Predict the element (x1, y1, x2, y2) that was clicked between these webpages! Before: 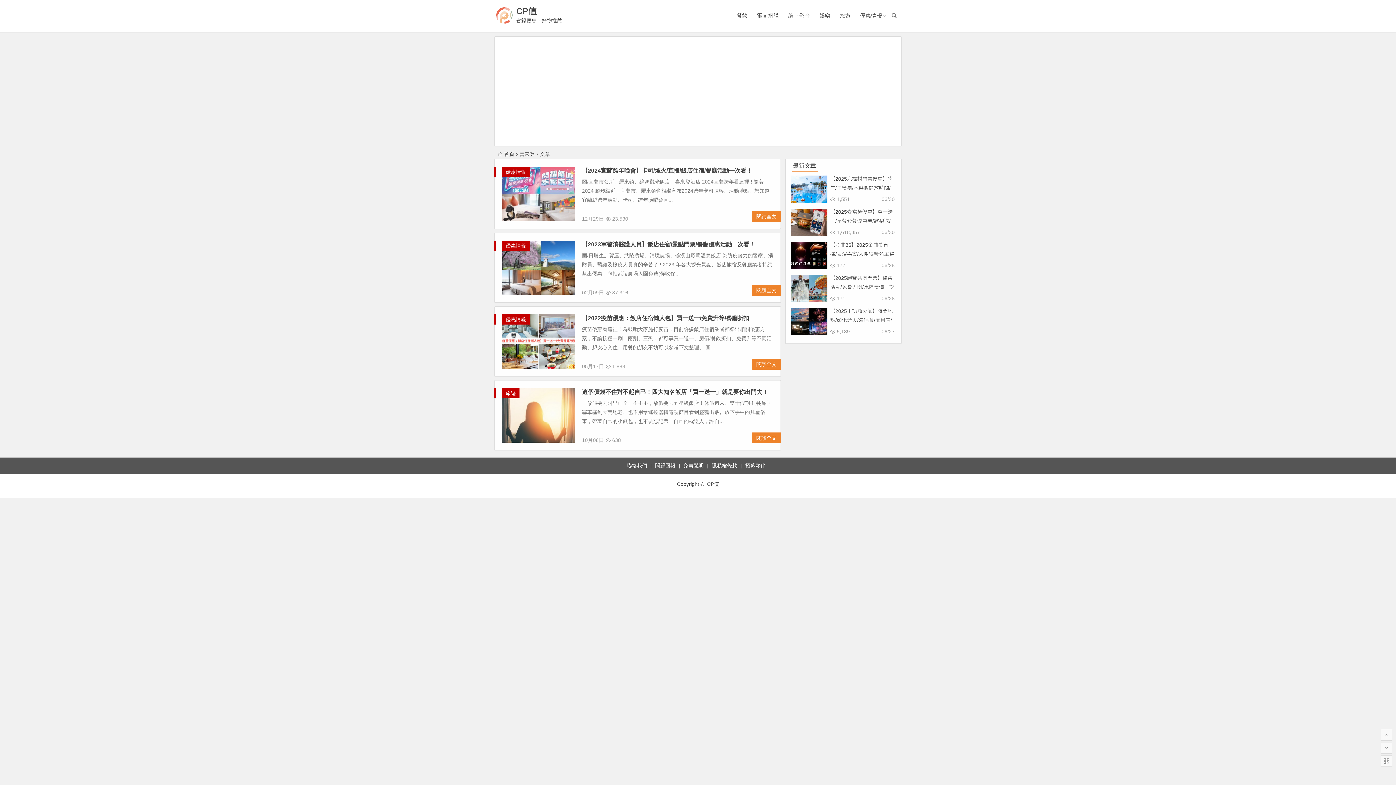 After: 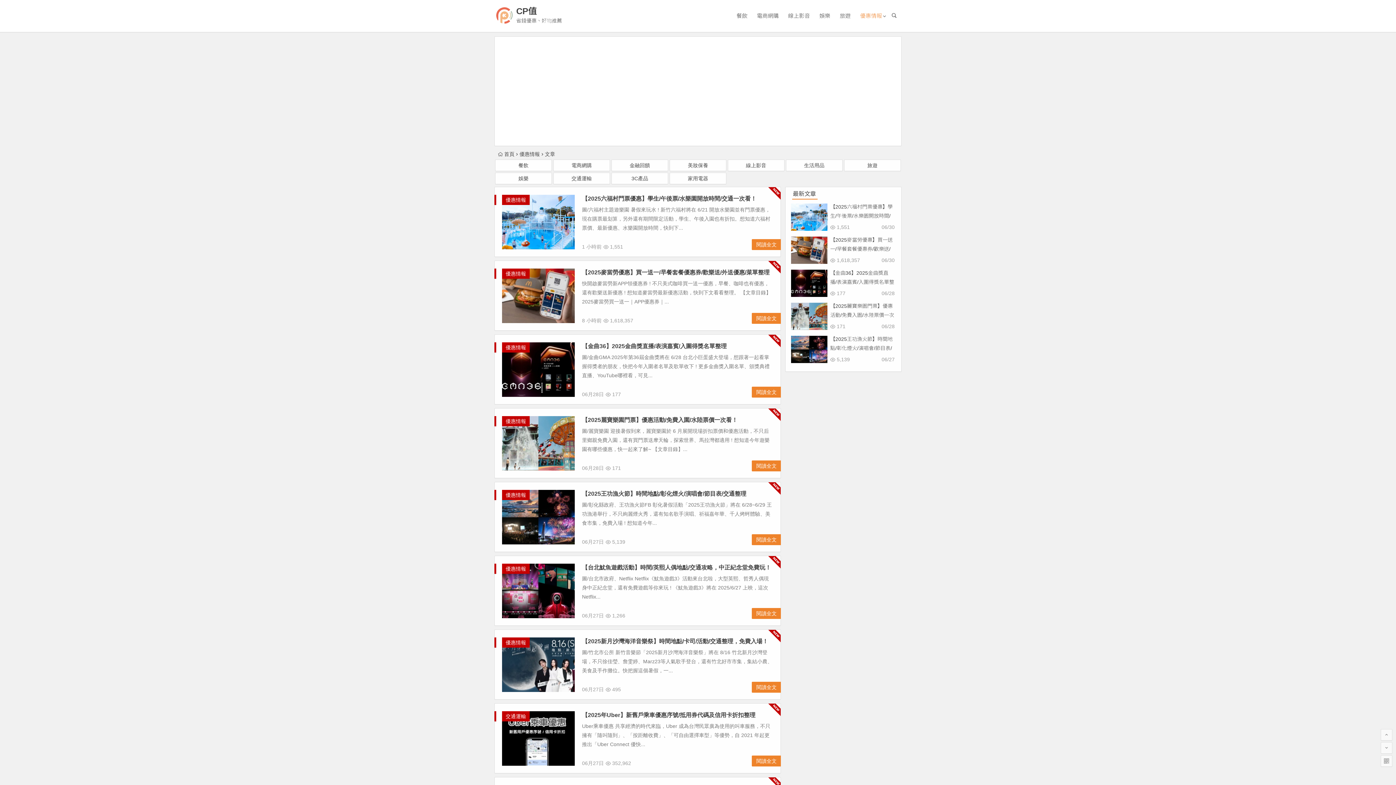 Action: bbox: (502, 242, 529, 248) label: 優惠情報